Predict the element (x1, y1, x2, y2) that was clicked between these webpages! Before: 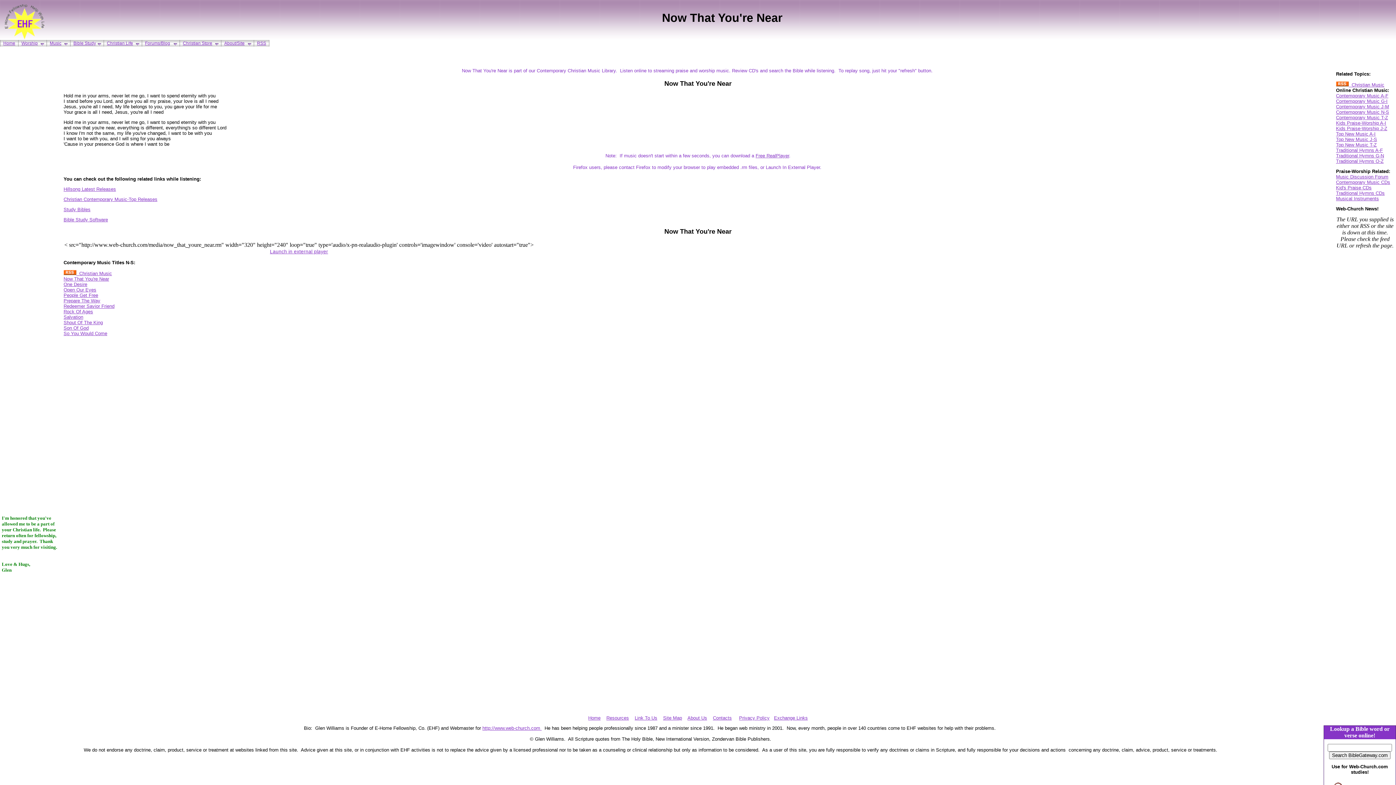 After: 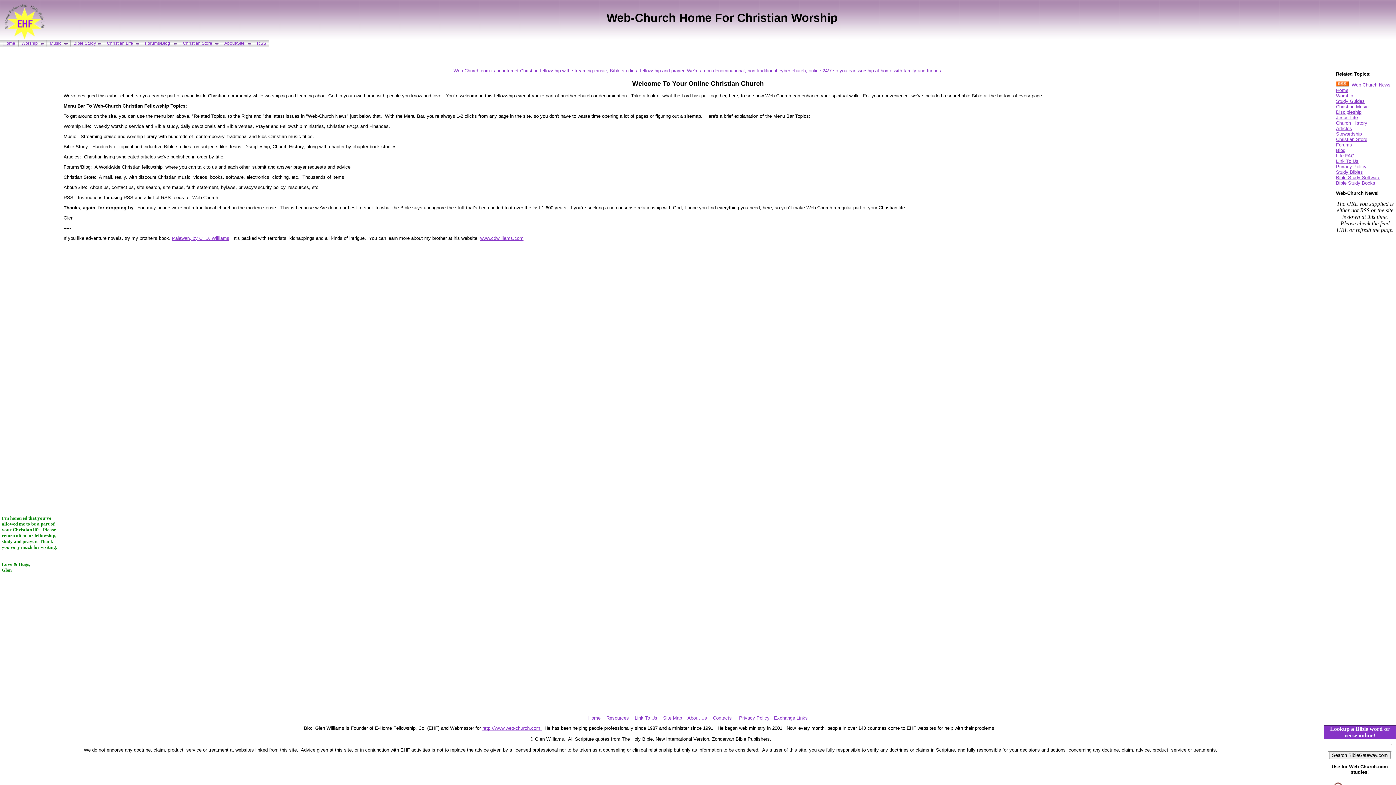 Action: label: Home bbox: (0, 40, 18, 46)